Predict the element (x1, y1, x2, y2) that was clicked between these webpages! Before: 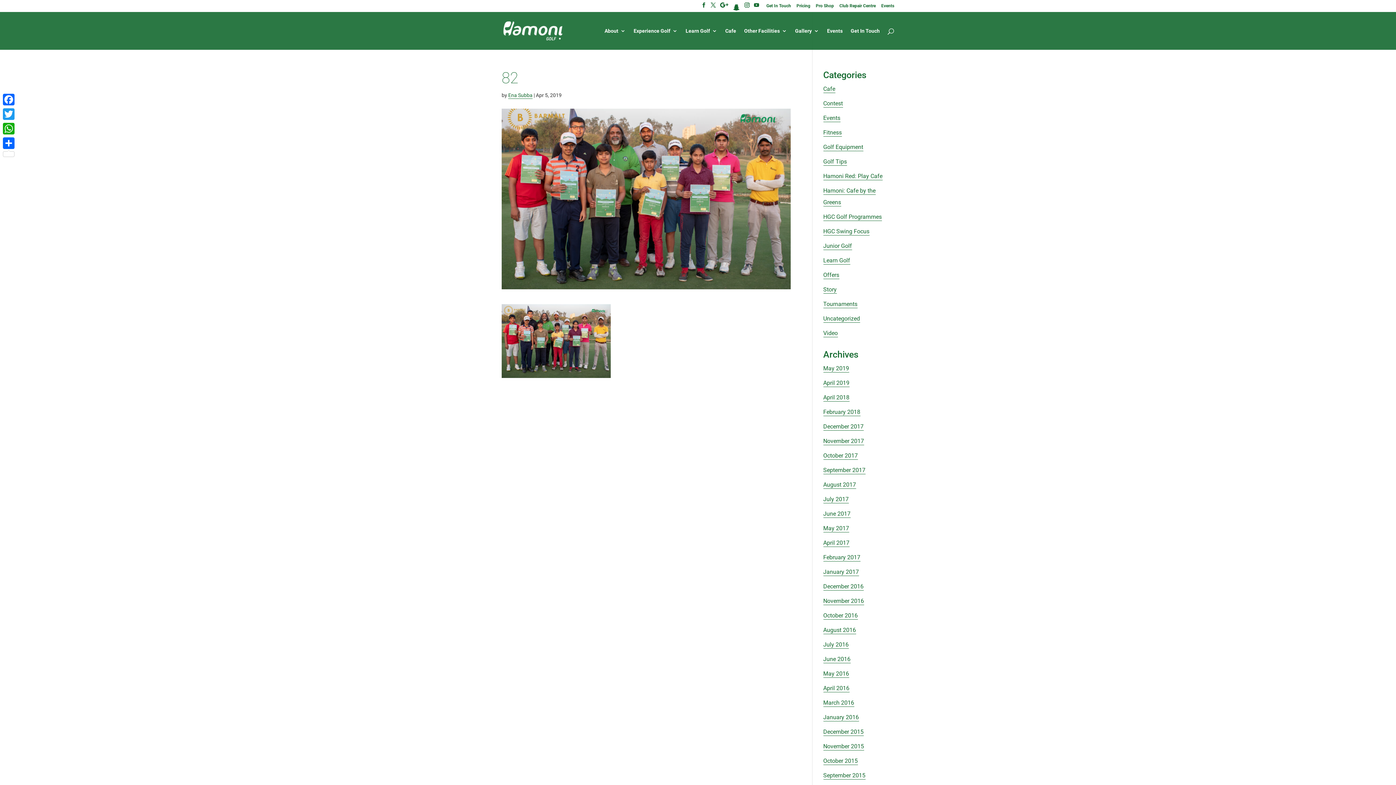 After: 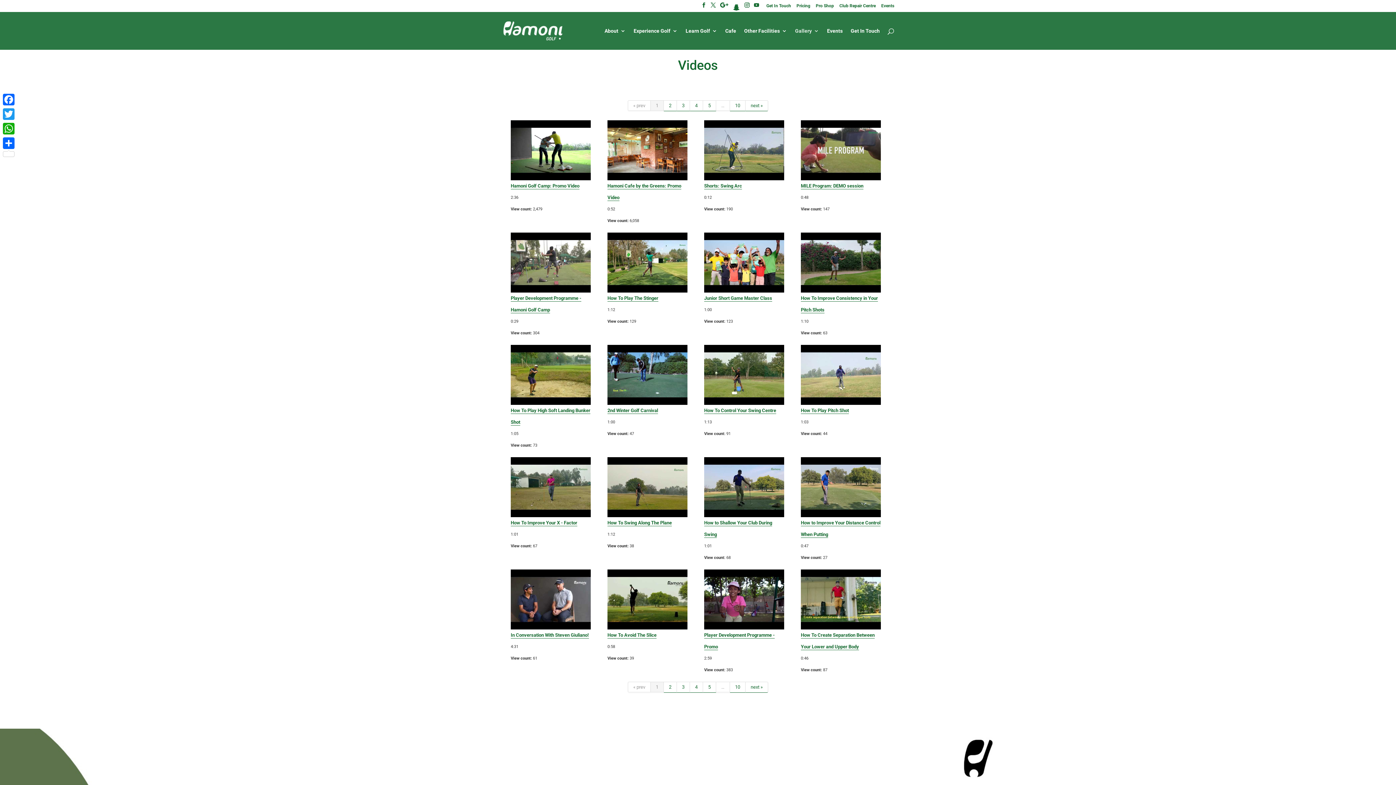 Action: bbox: (795, 28, 819, 49) label: Gallery